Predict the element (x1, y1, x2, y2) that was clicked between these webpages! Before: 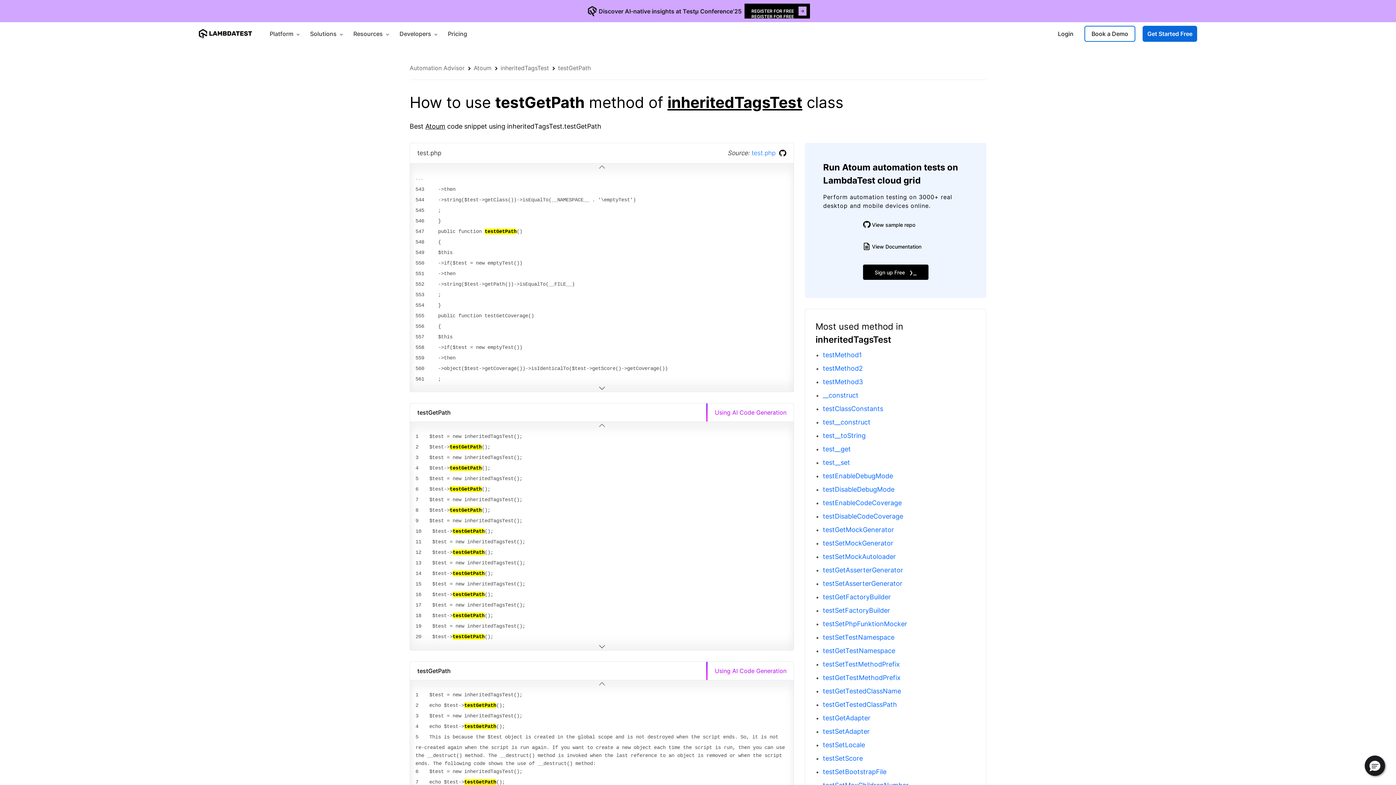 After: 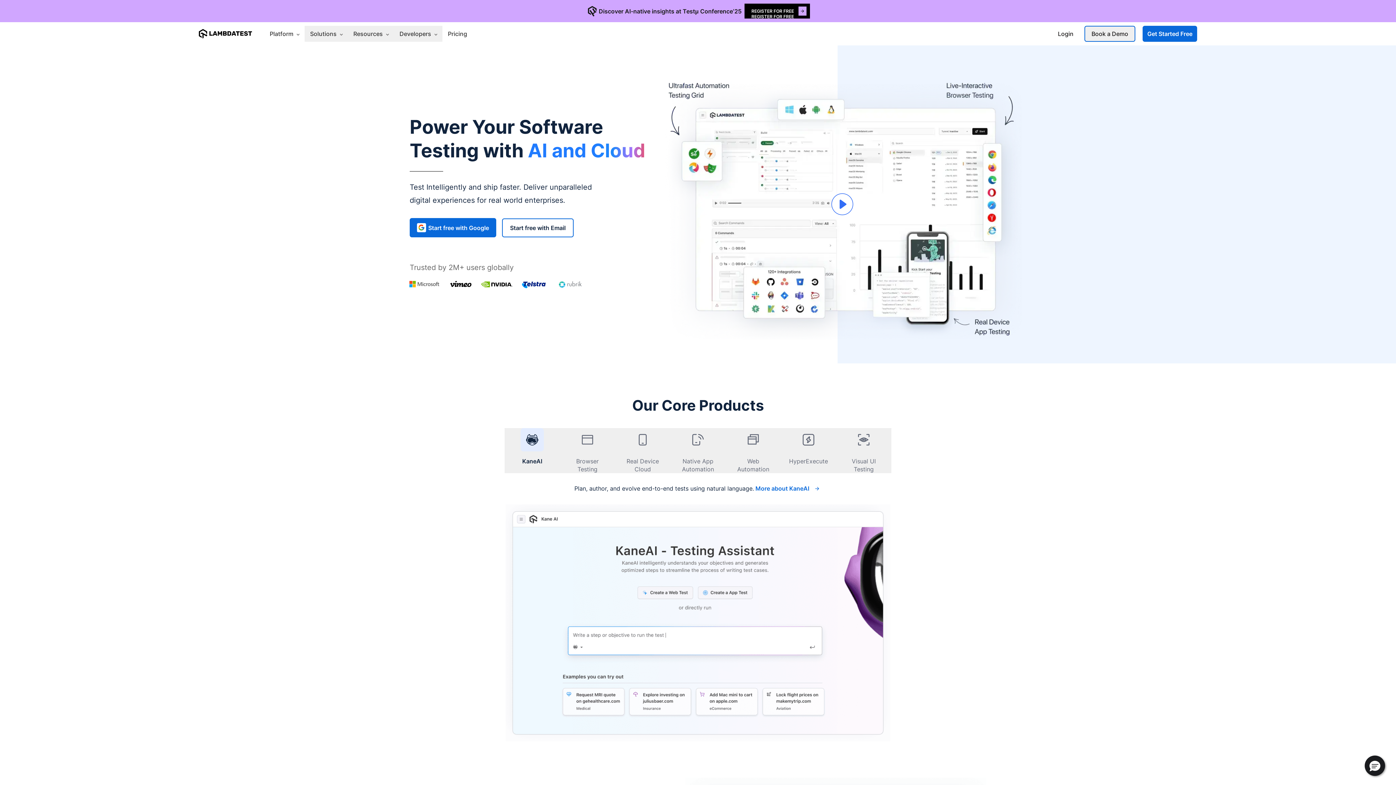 Action: label: Visit LambdaTest homepage bbox: (198, 29, 252, 38)